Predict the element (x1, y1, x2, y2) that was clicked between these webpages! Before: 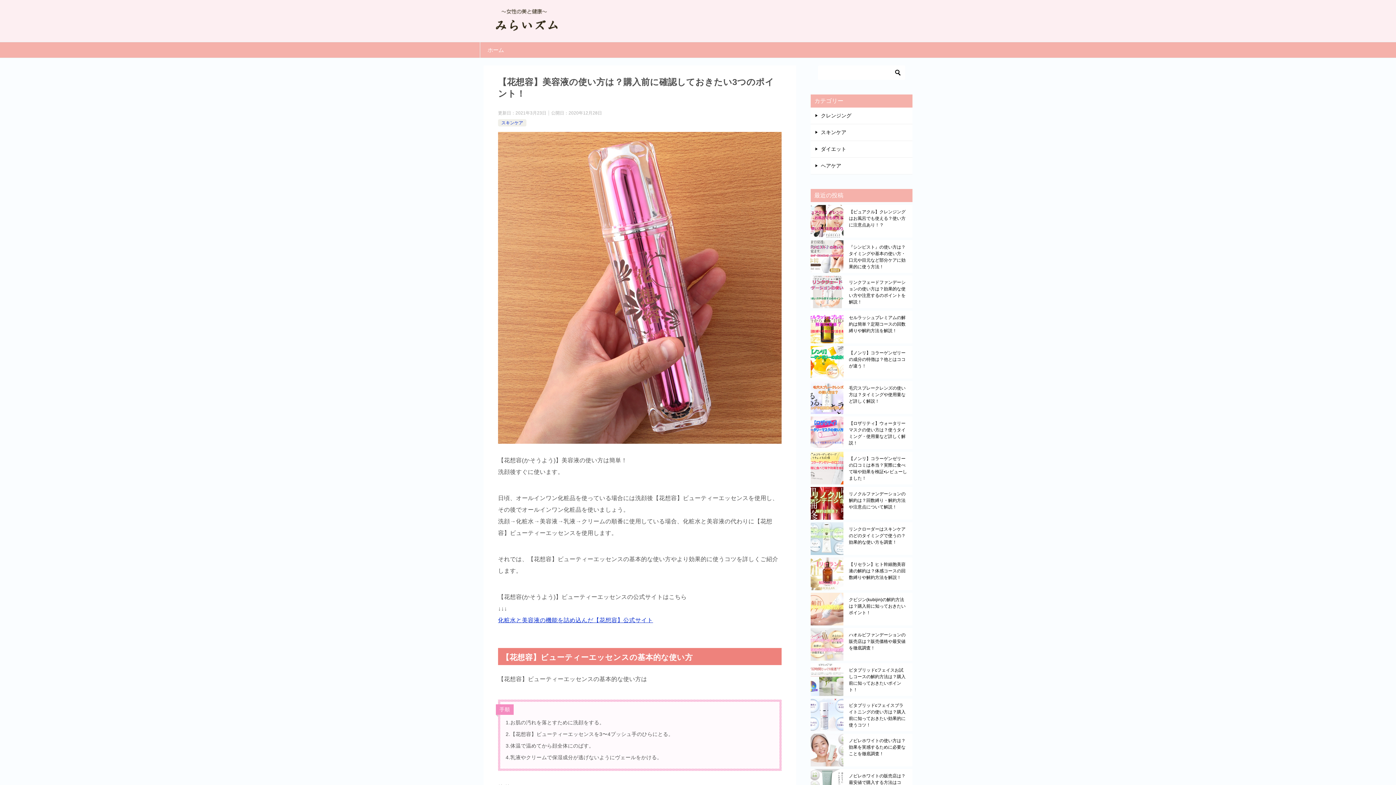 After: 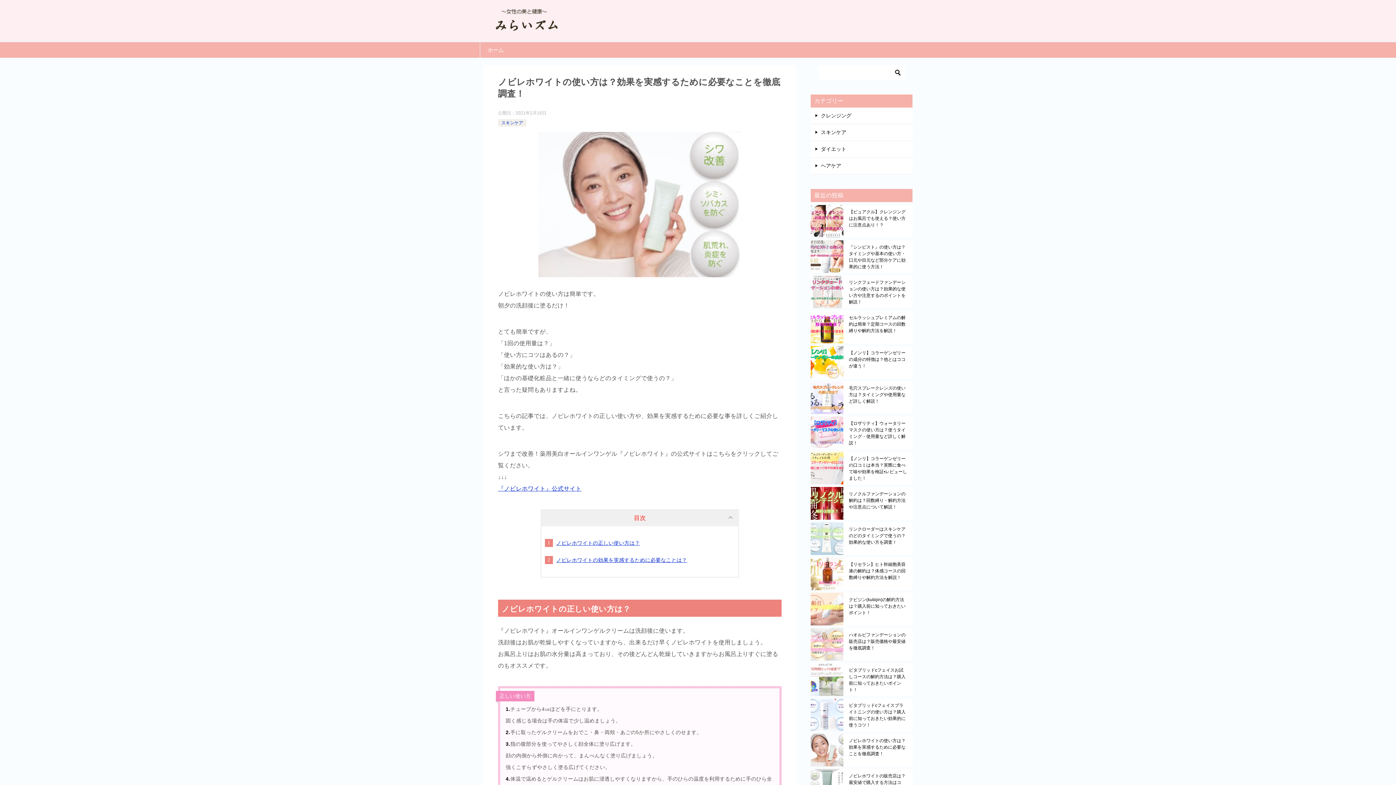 Action: label: ノビレホワイトの使い方は？効果を実感するために必要なことを徹底調査！ bbox: (849, 737, 907, 763)